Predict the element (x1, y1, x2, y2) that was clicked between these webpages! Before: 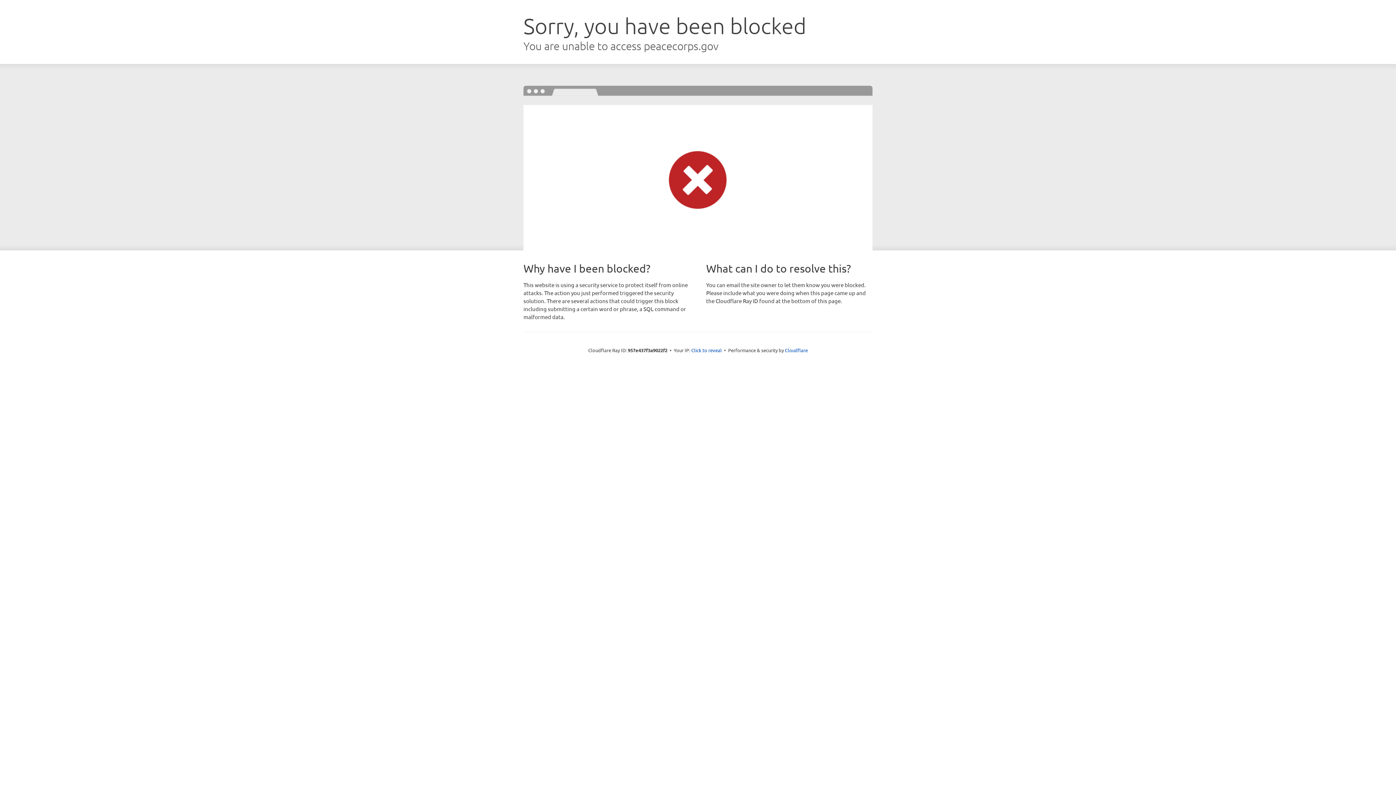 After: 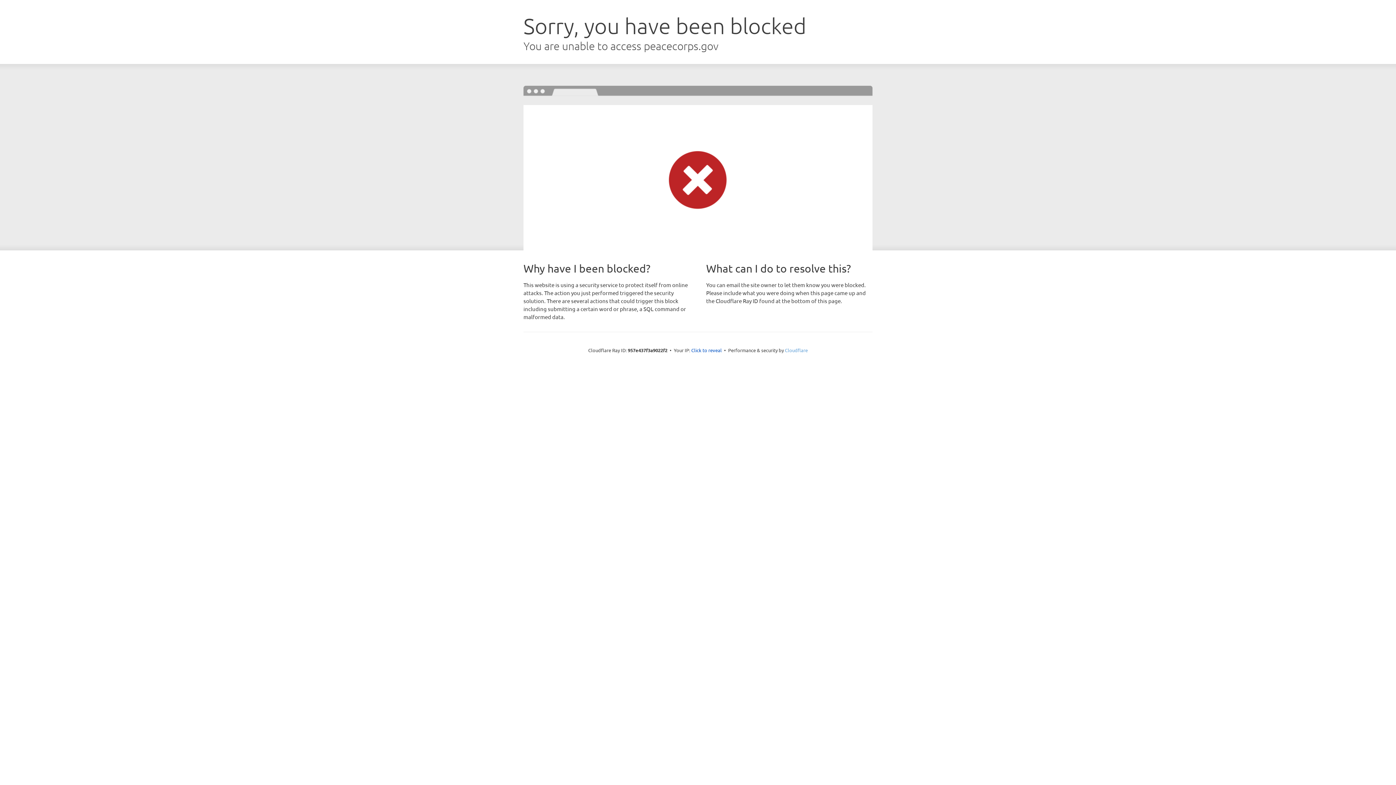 Action: bbox: (785, 347, 808, 353) label: Cloudflare